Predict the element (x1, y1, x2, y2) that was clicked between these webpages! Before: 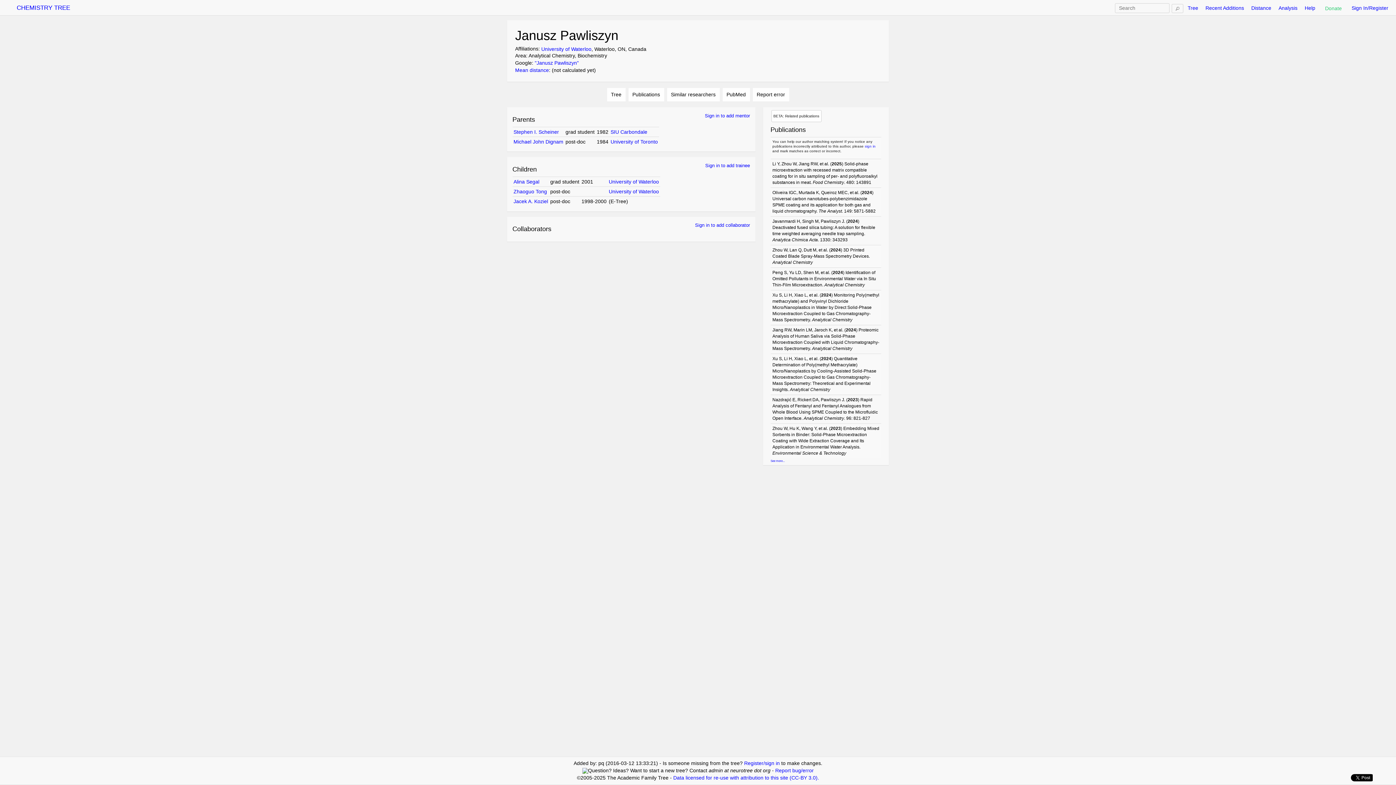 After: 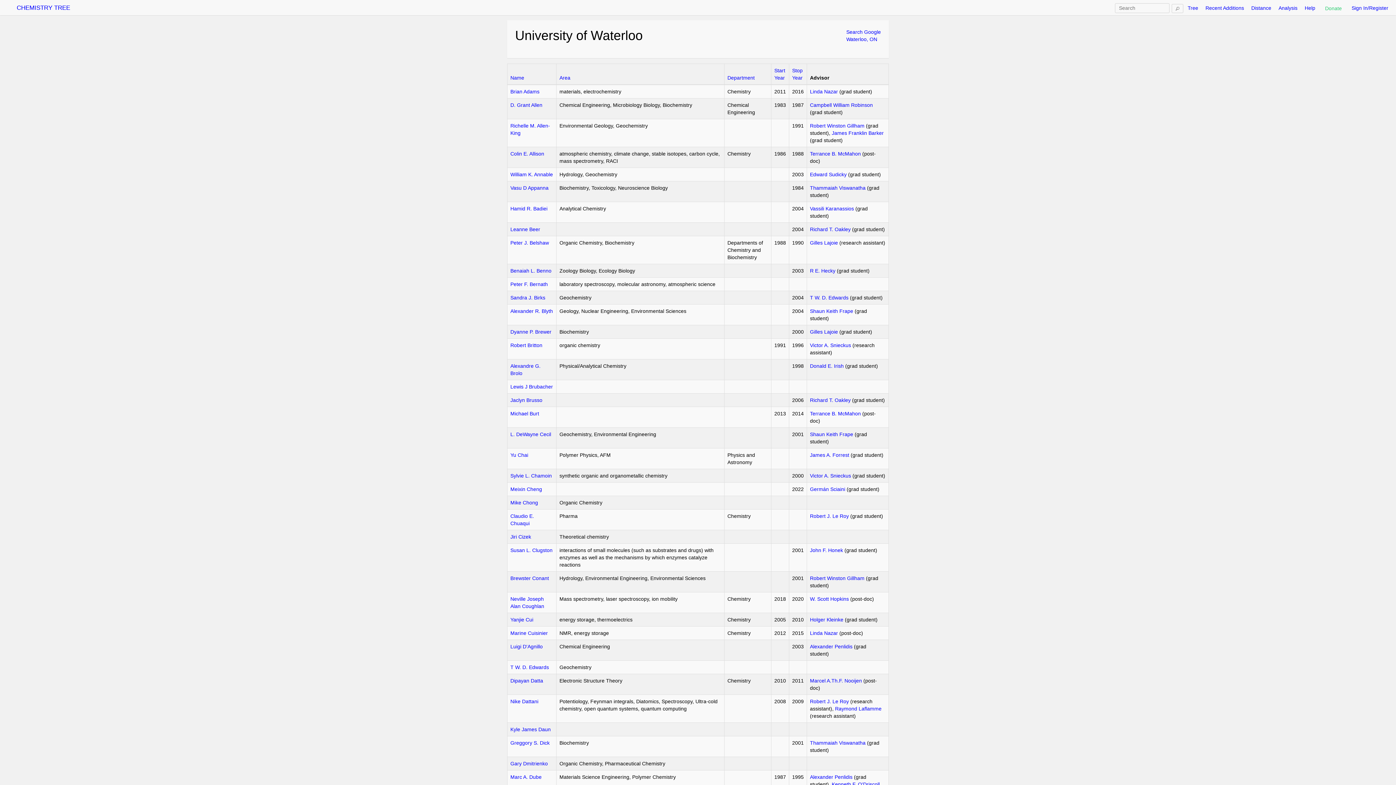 Action: bbox: (541, 46, 591, 52) label: University of Waterloo